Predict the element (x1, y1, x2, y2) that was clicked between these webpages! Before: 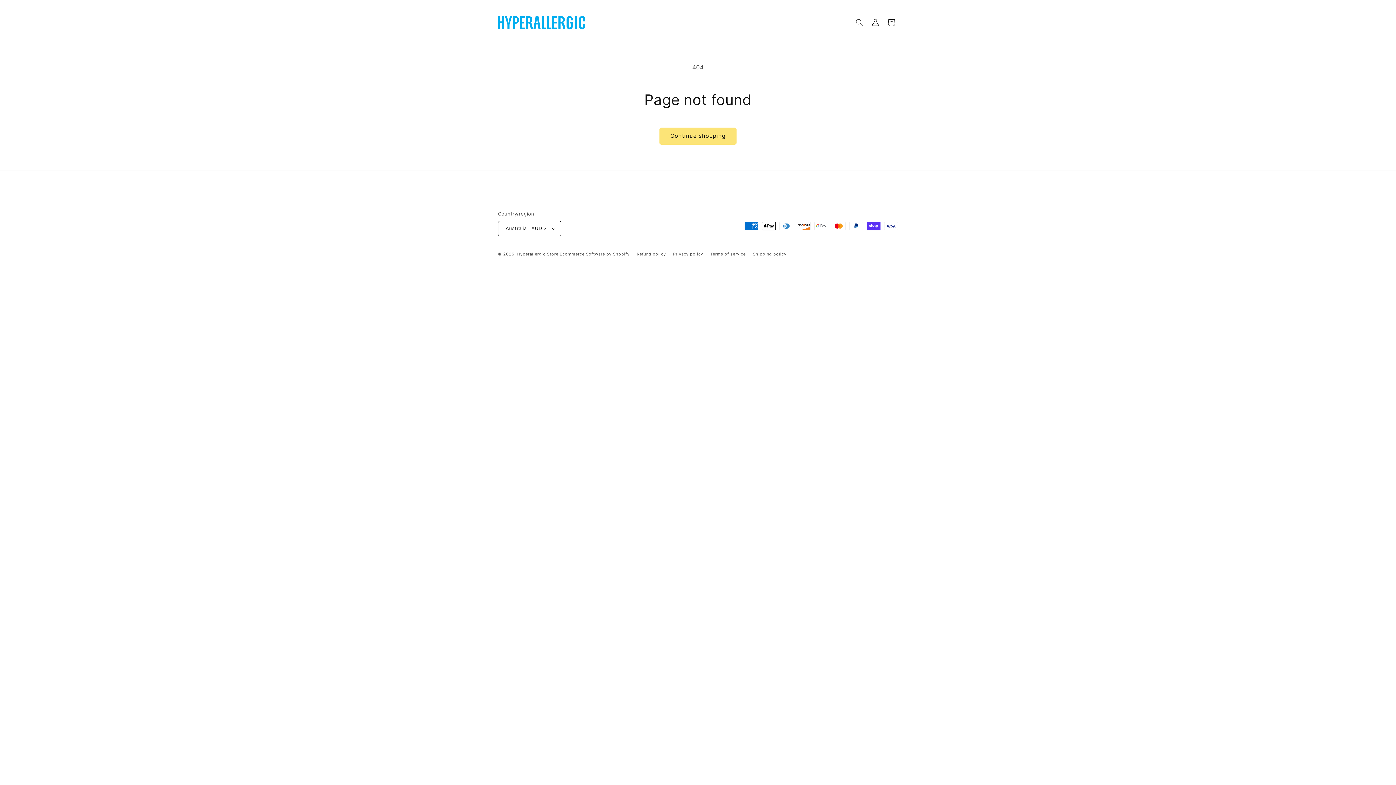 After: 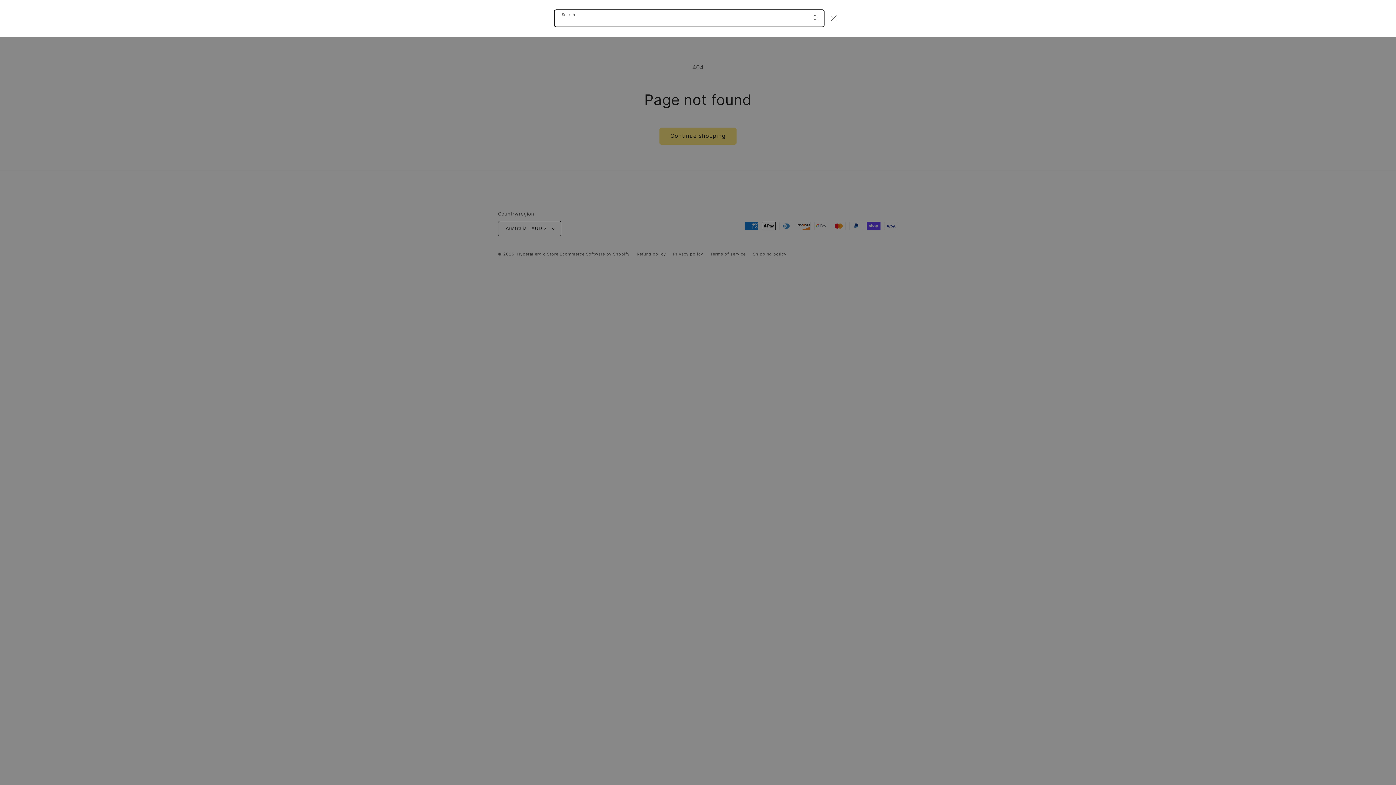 Action: bbox: (851, 14, 867, 30) label: Search